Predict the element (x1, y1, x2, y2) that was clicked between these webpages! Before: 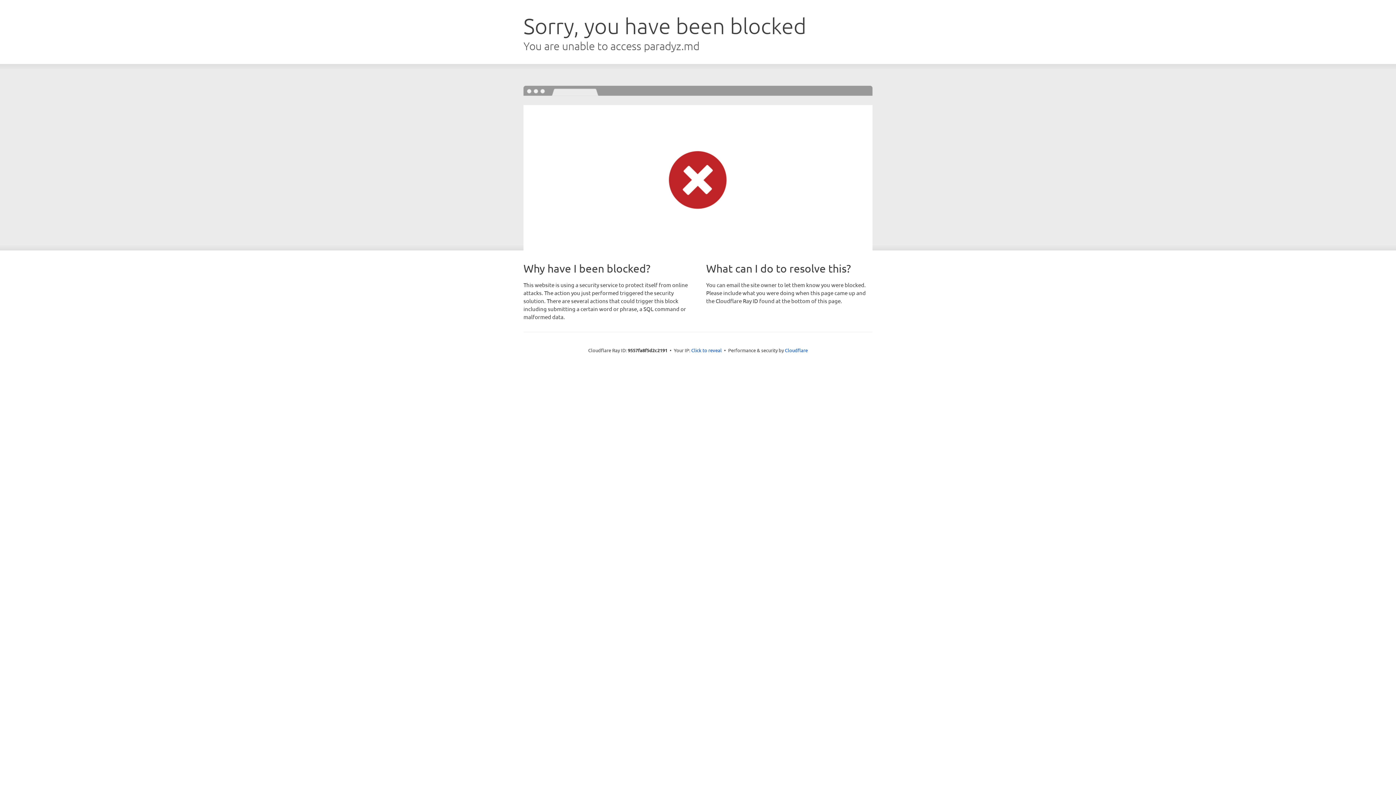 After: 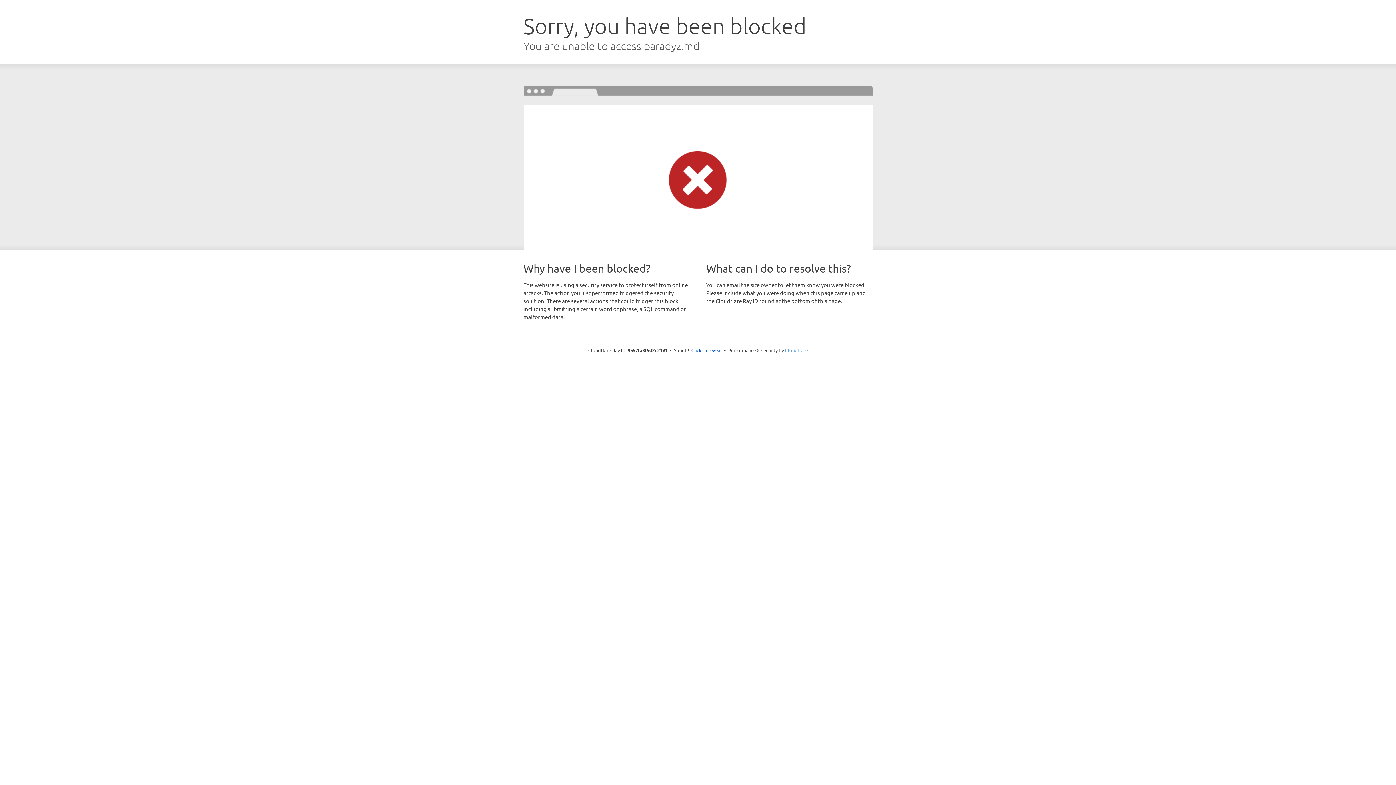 Action: label: Cloudflare bbox: (785, 347, 808, 353)